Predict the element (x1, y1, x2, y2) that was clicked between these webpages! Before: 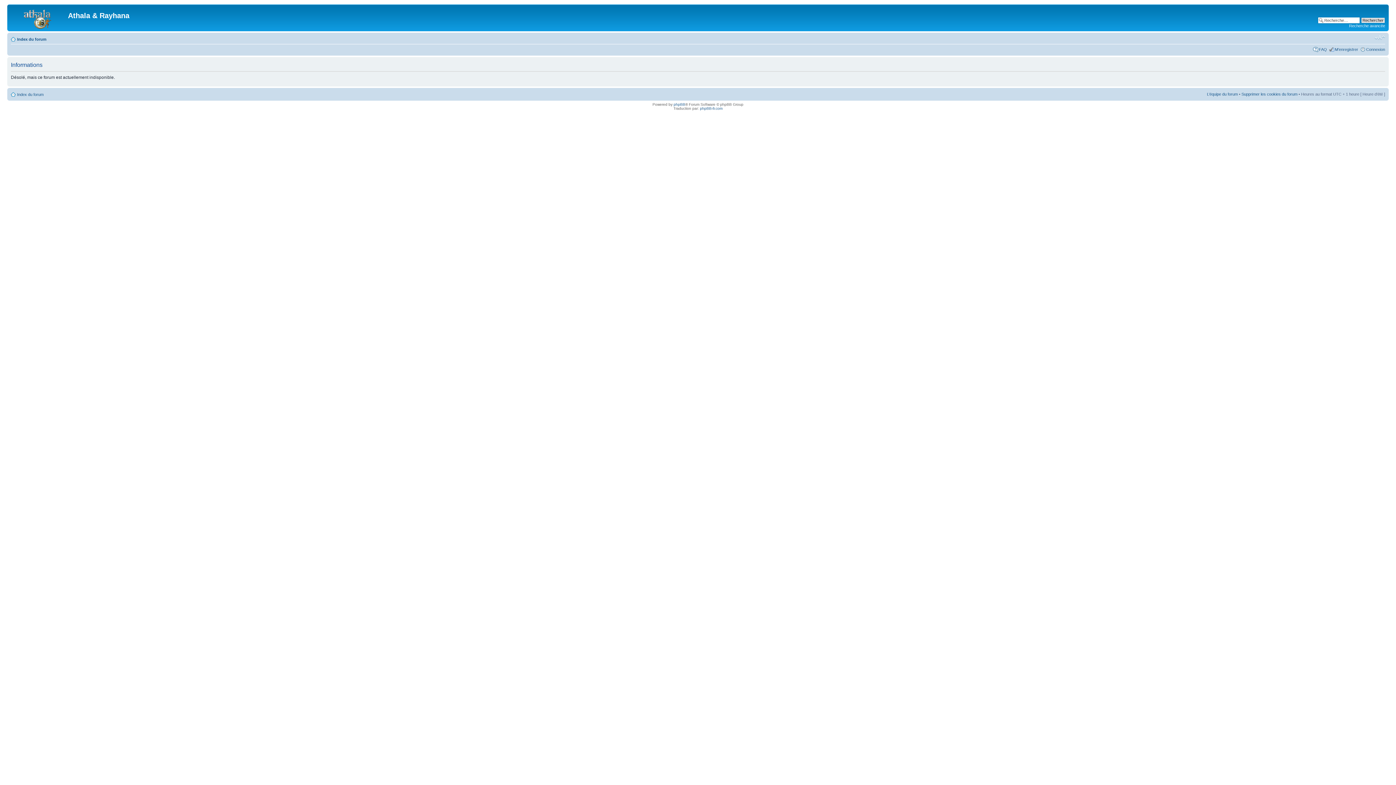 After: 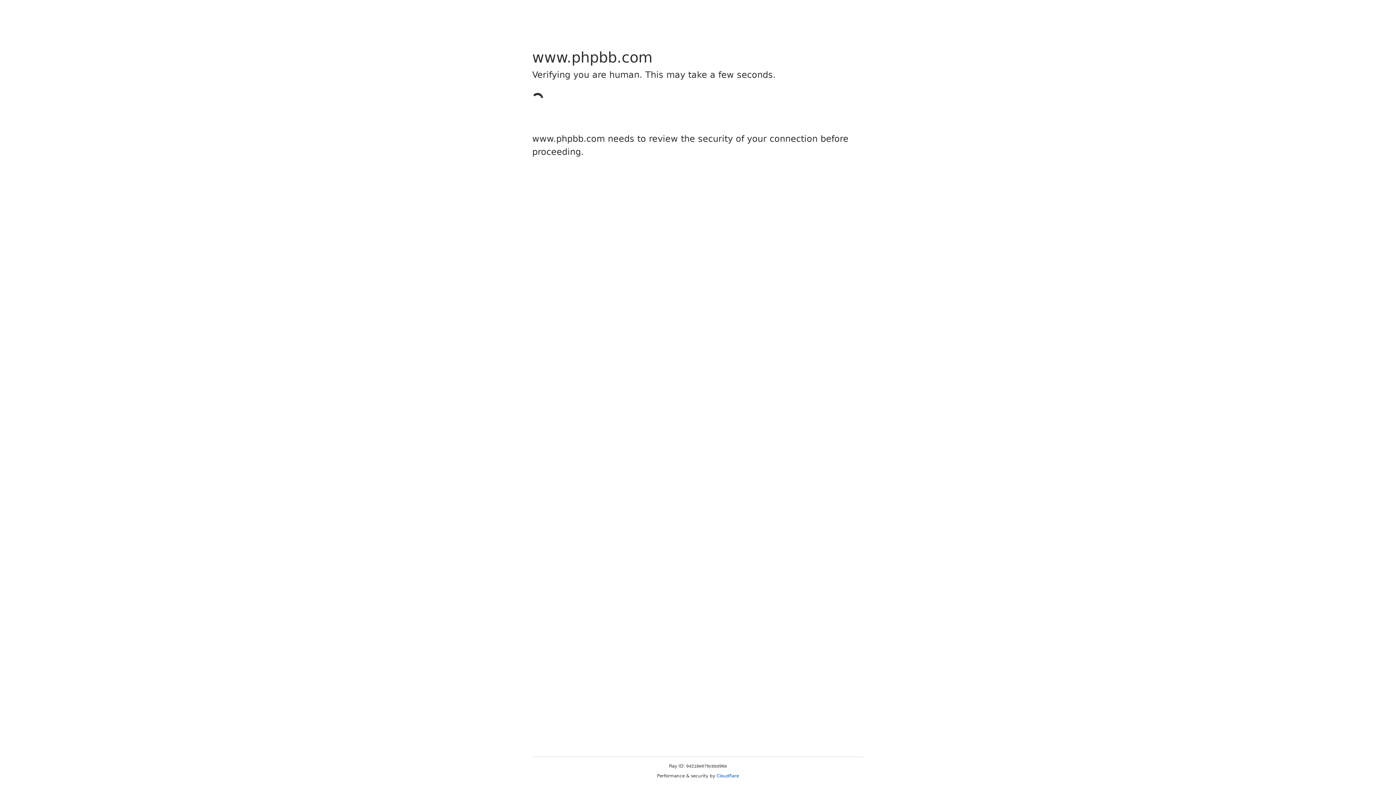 Action: label: phpBB bbox: (673, 102, 685, 106)